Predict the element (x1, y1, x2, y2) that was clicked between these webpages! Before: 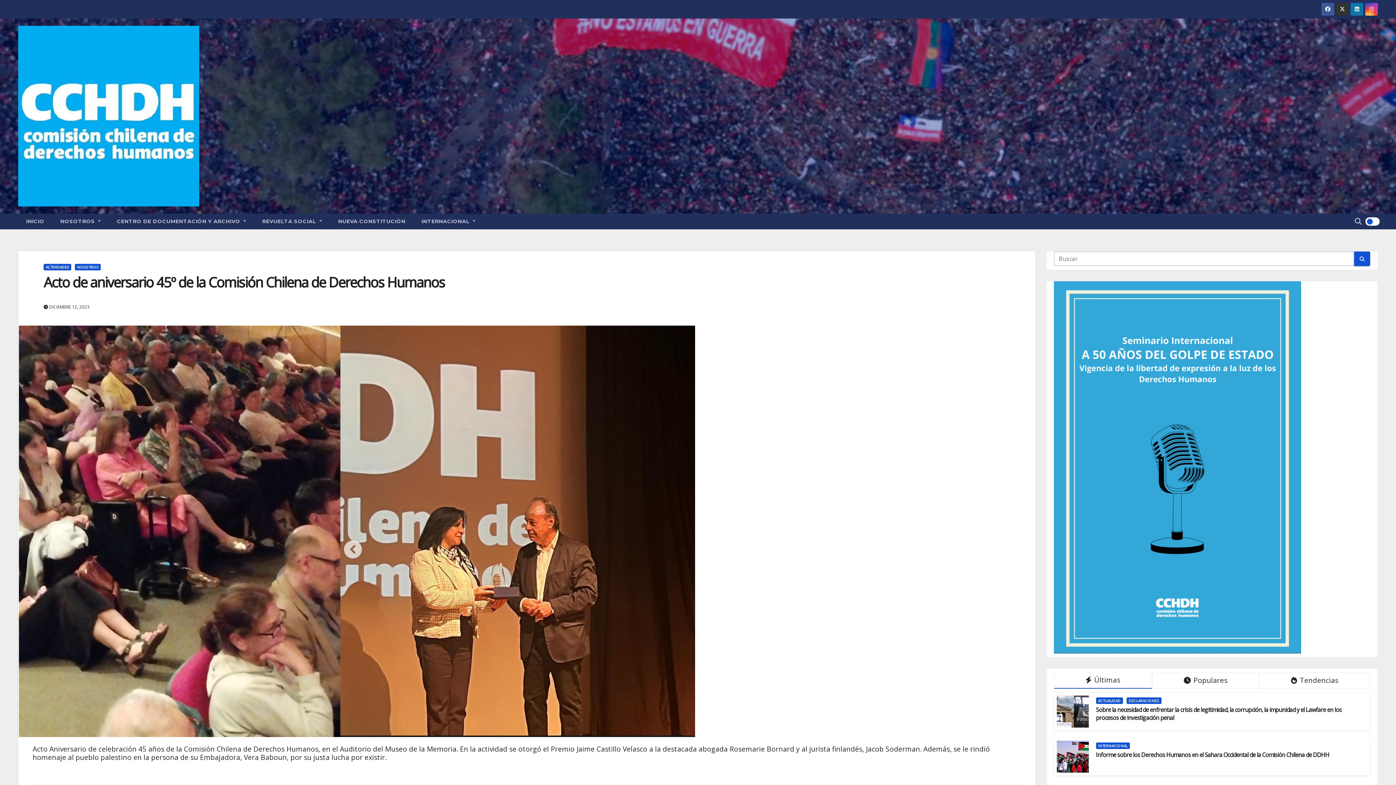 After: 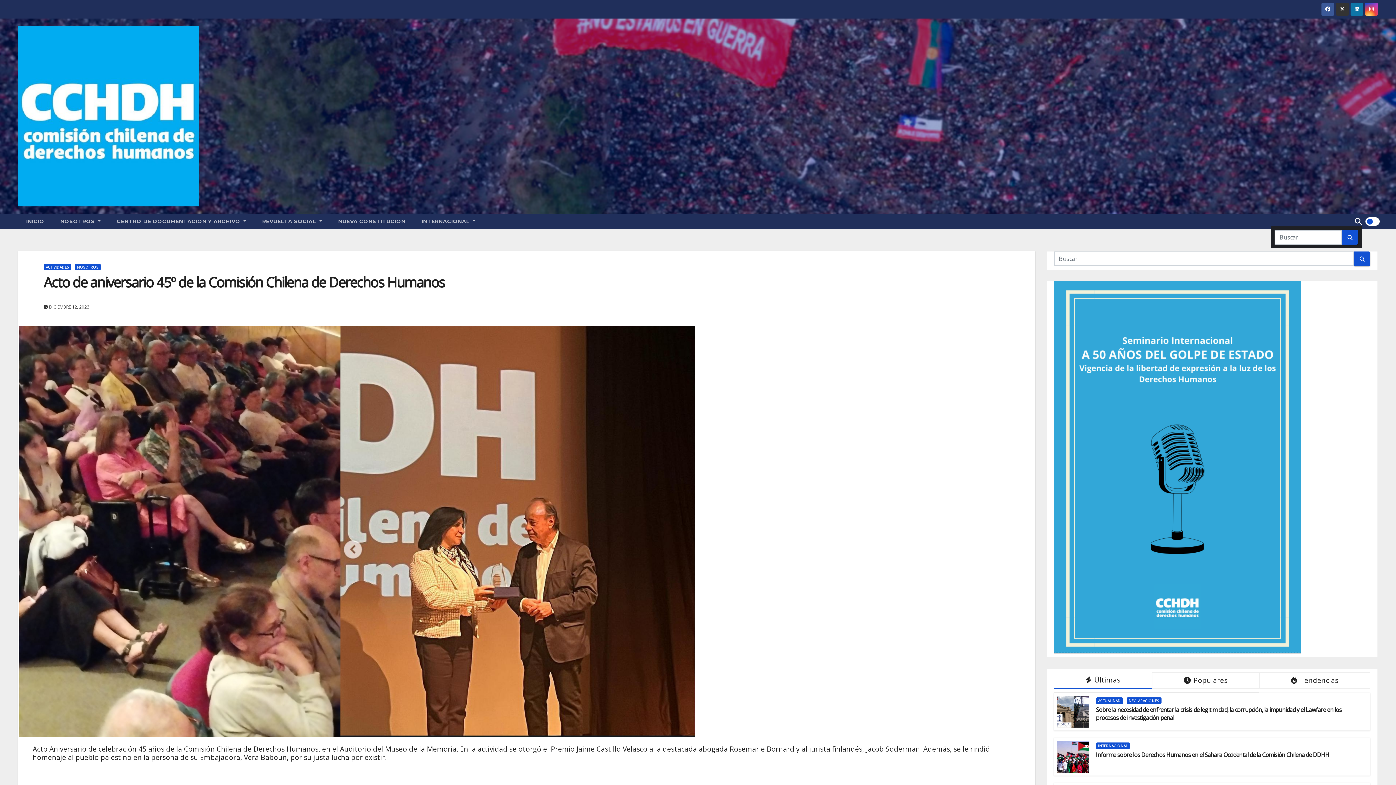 Action: bbox: (1355, 216, 1362, 226)